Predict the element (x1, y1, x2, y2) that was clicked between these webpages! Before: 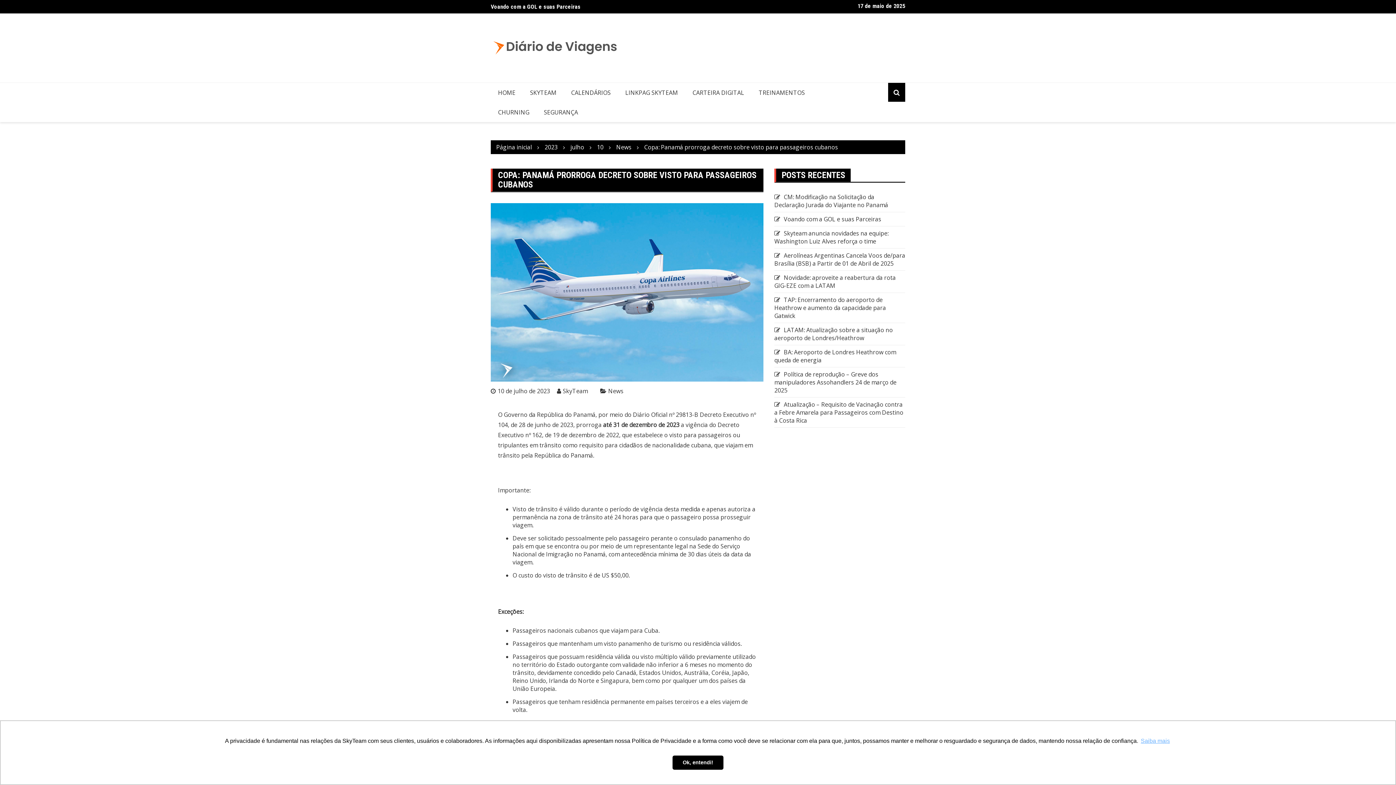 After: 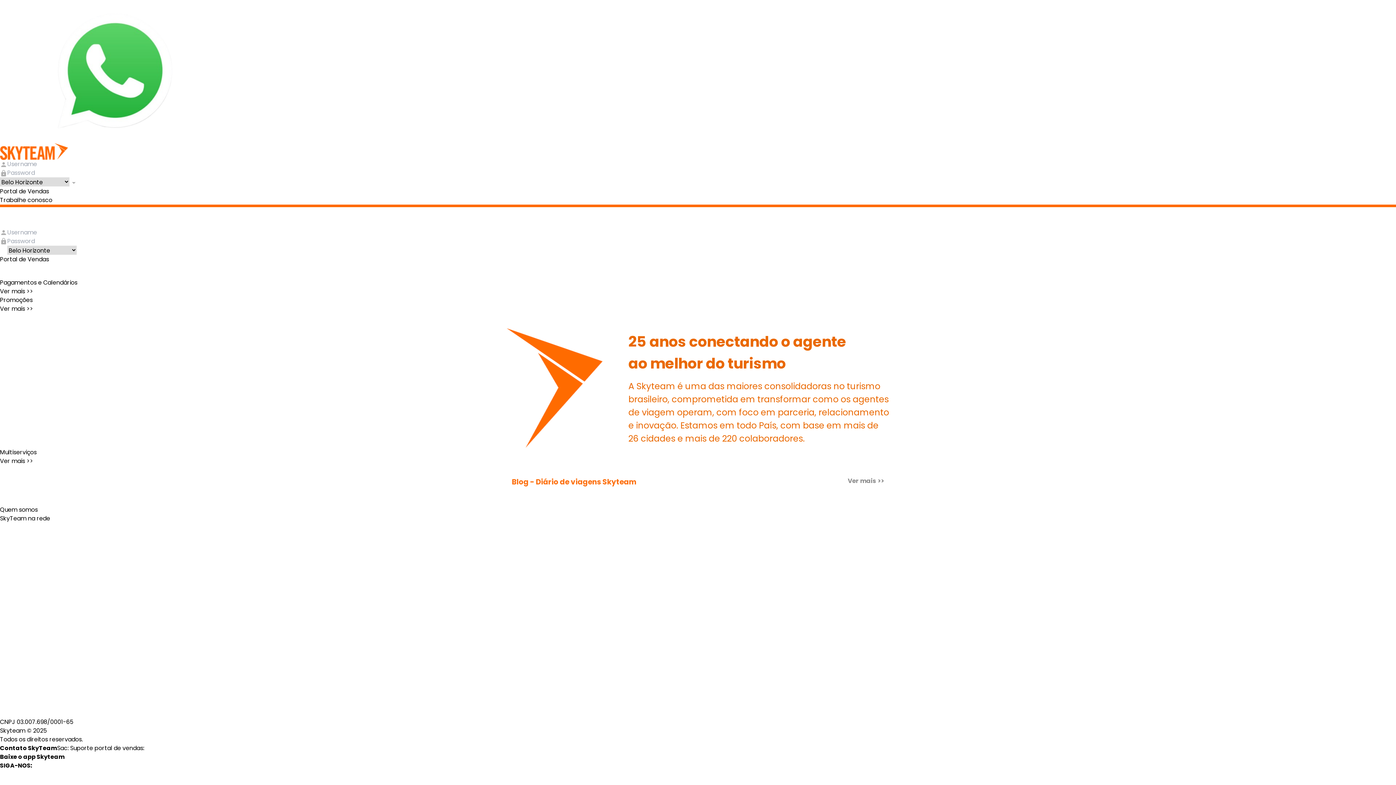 Action: bbox: (522, 82, 564, 102) label: SKYTEAM